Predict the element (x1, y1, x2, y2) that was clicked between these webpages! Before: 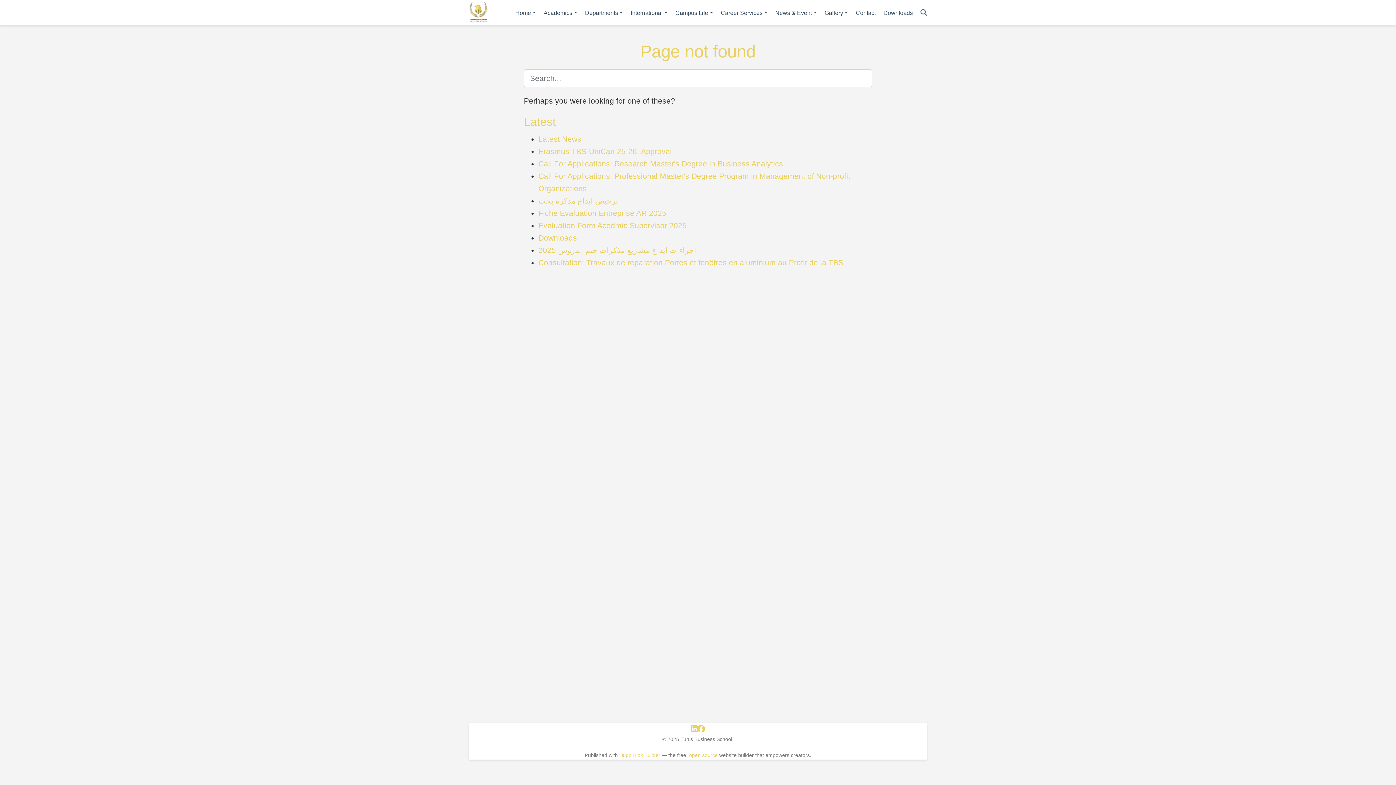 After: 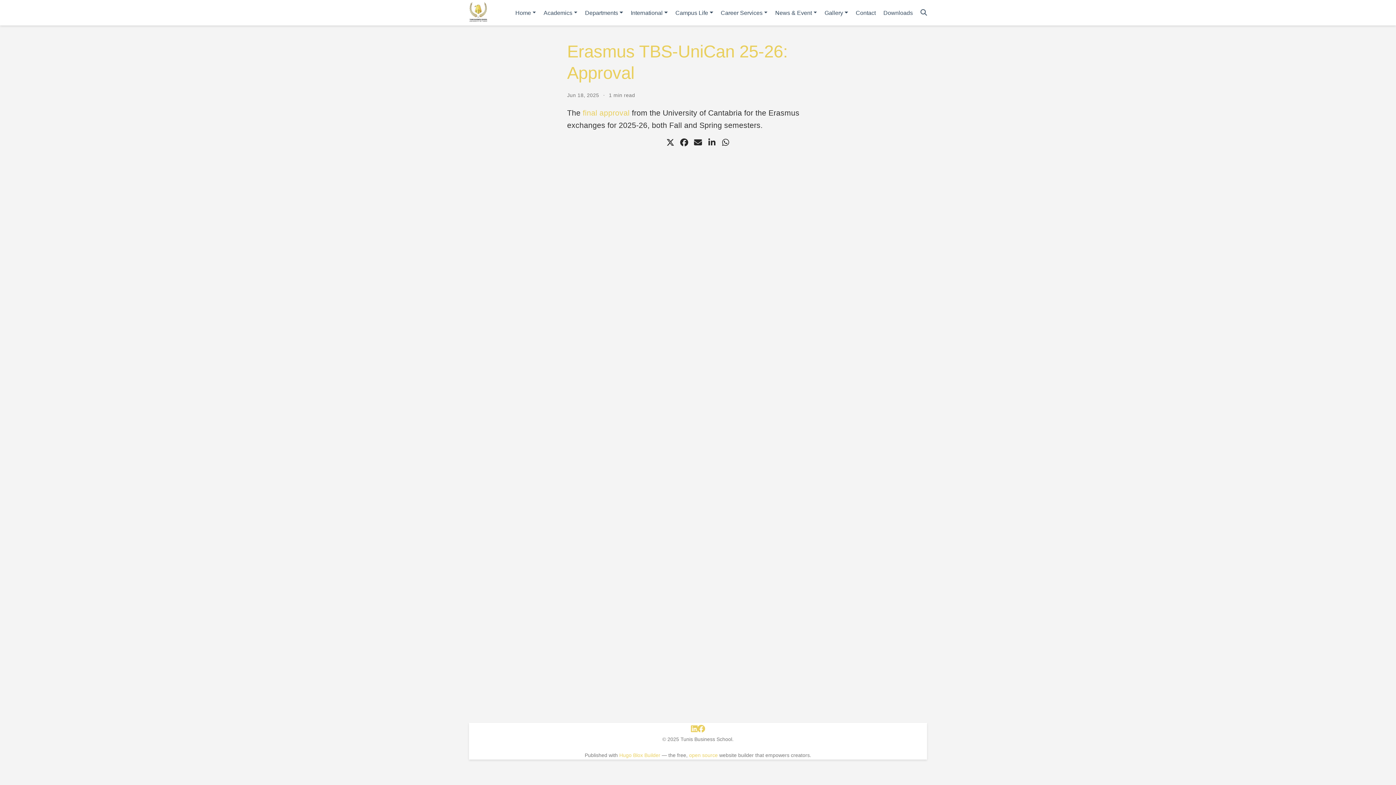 Action: label: Erasmus TBS-UniCan 25-26: Approval bbox: (538, 147, 672, 155)